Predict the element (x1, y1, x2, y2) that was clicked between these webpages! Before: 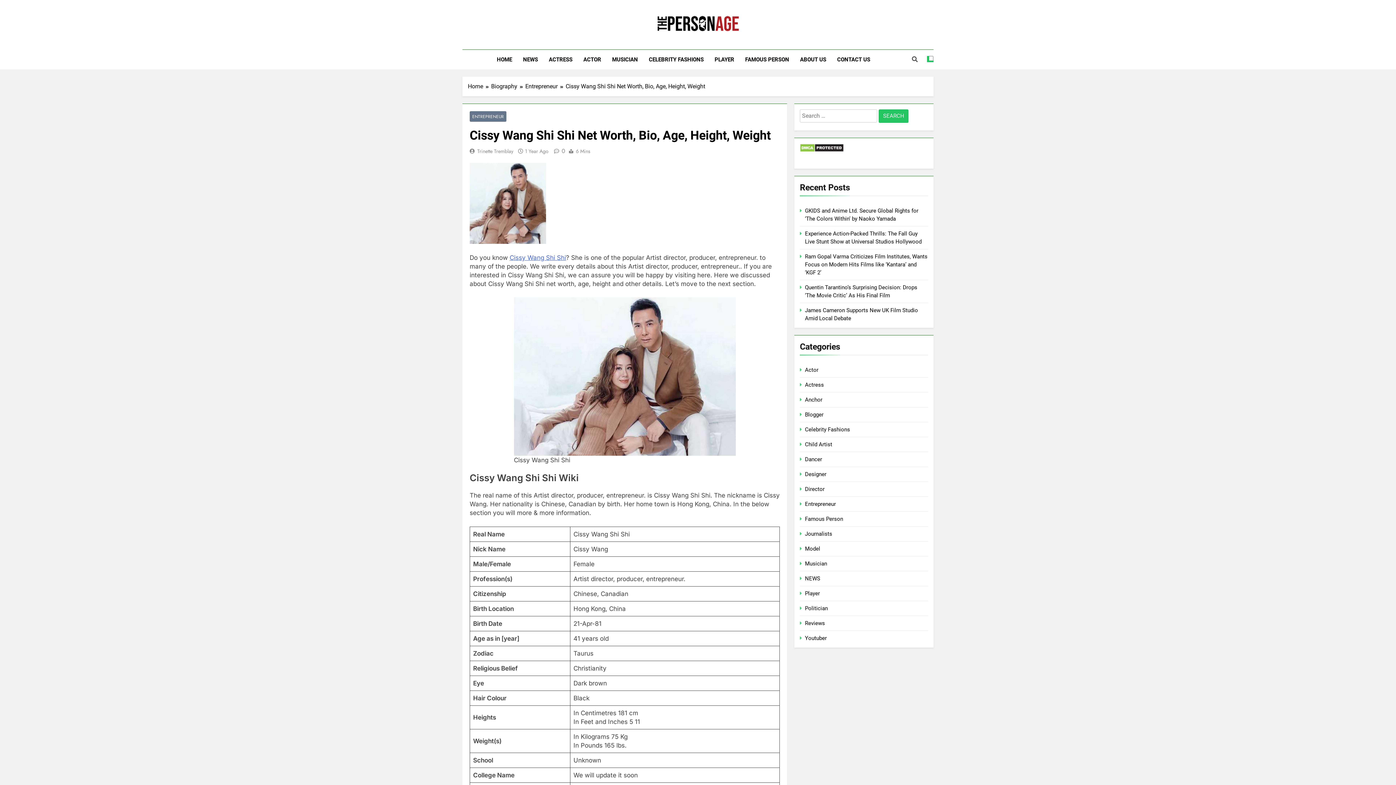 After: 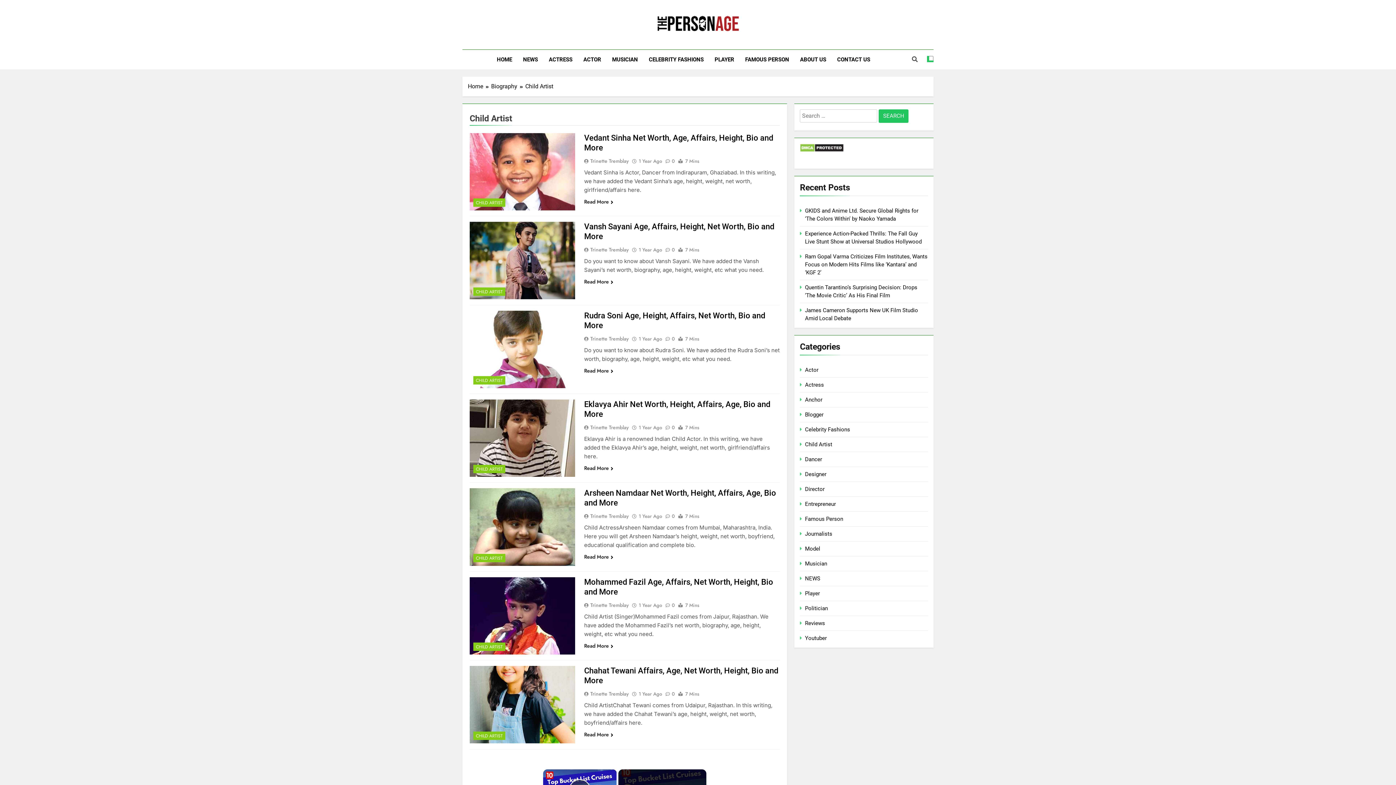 Action: bbox: (805, 441, 832, 448) label: Child Artist